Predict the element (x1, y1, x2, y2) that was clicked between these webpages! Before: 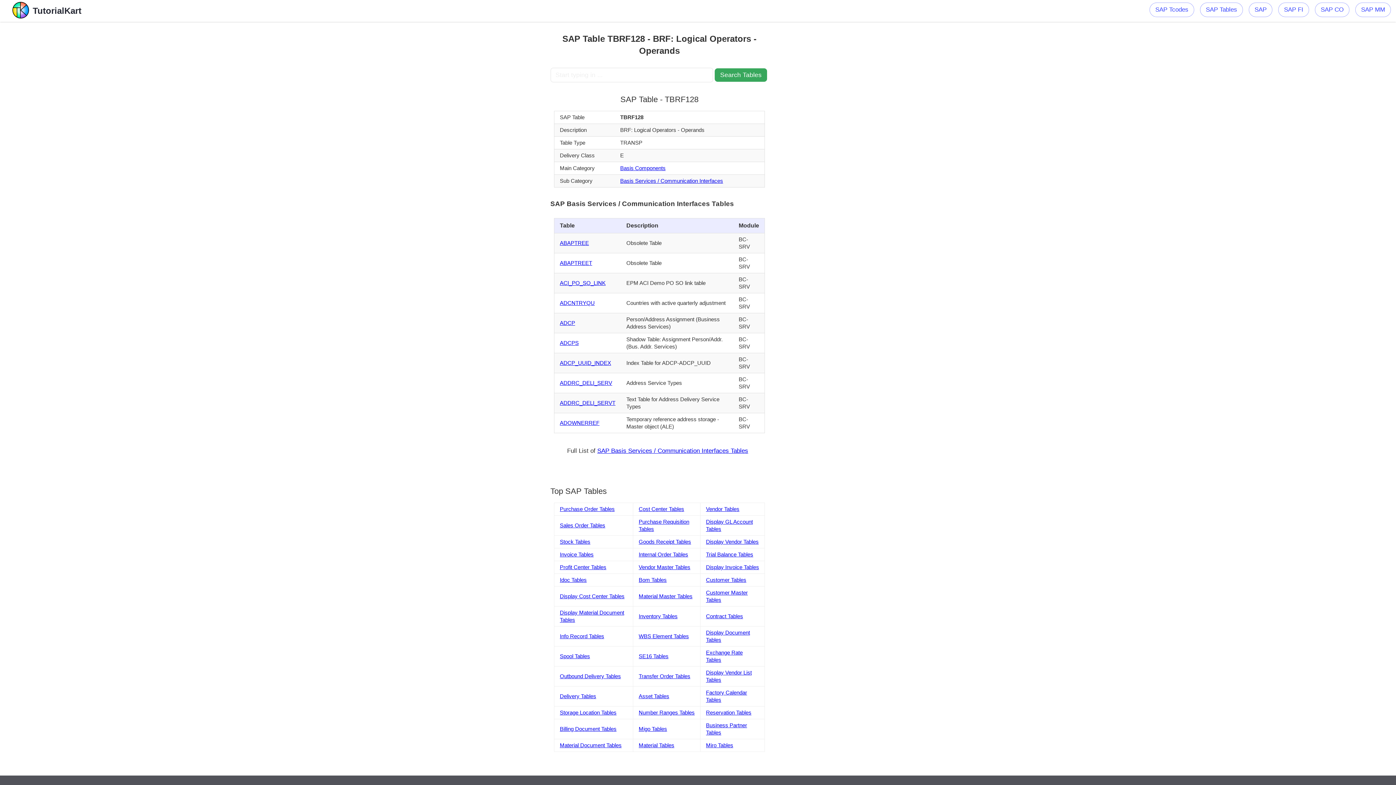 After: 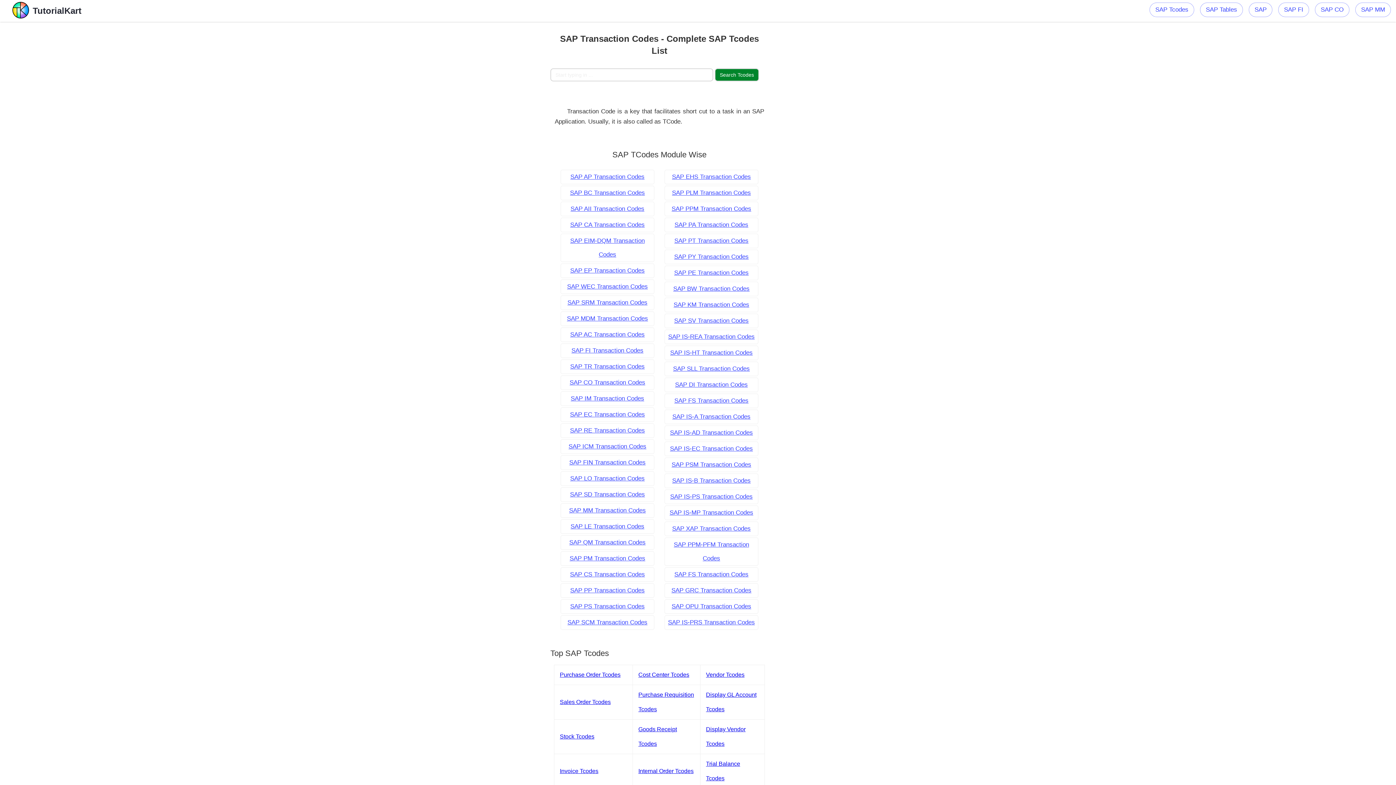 Action: bbox: (1149, 2, 1194, 17) label: SAP Tcodes